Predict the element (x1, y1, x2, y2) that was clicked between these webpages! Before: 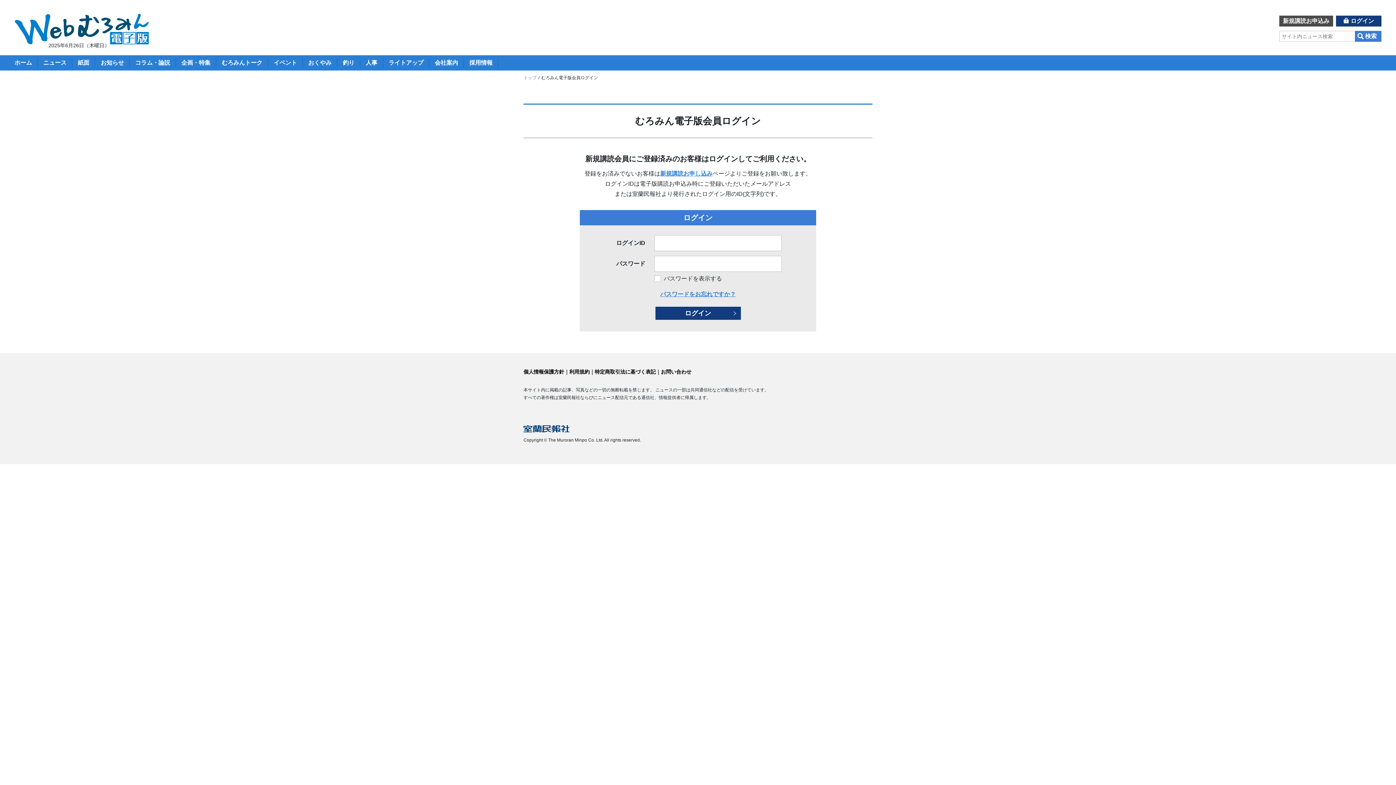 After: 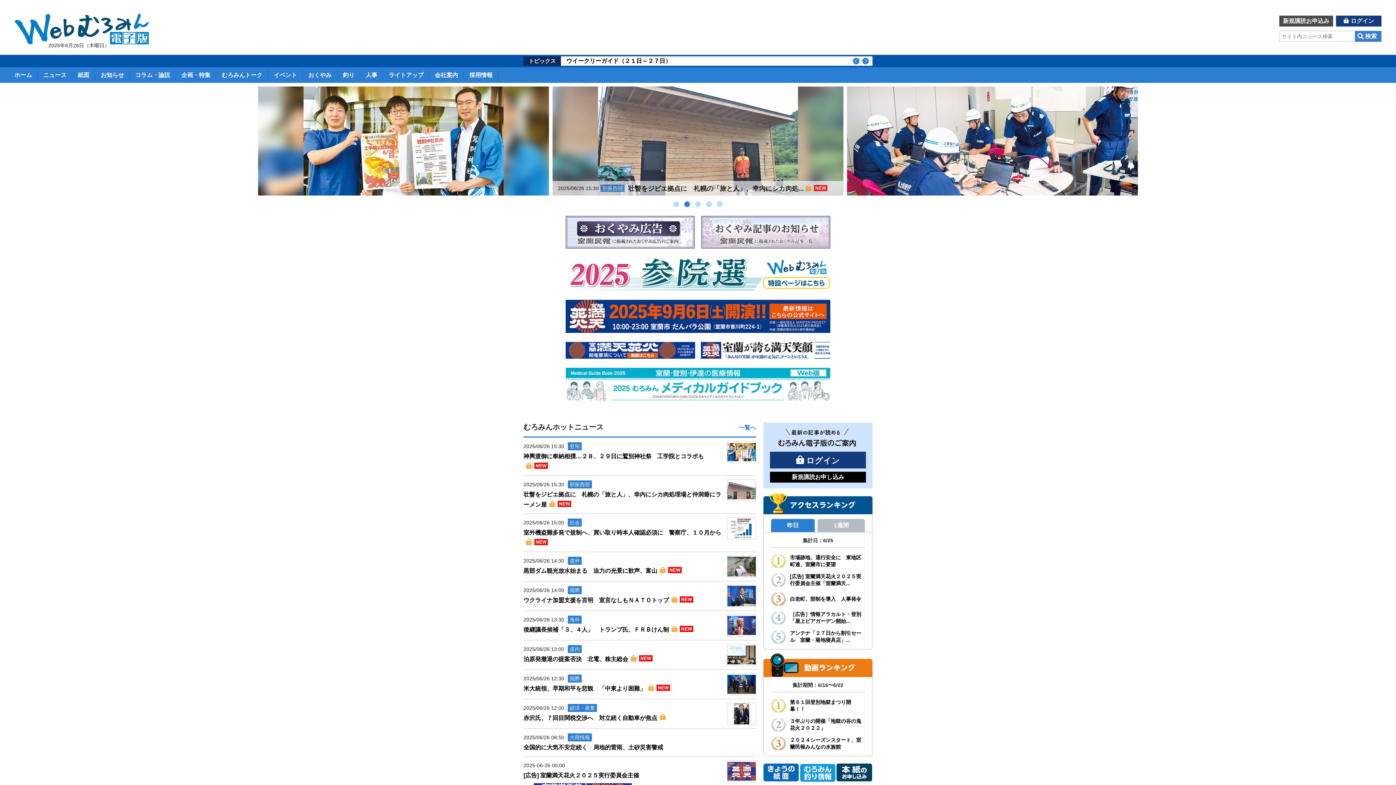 Action: bbox: (14, 25, 149, 31)